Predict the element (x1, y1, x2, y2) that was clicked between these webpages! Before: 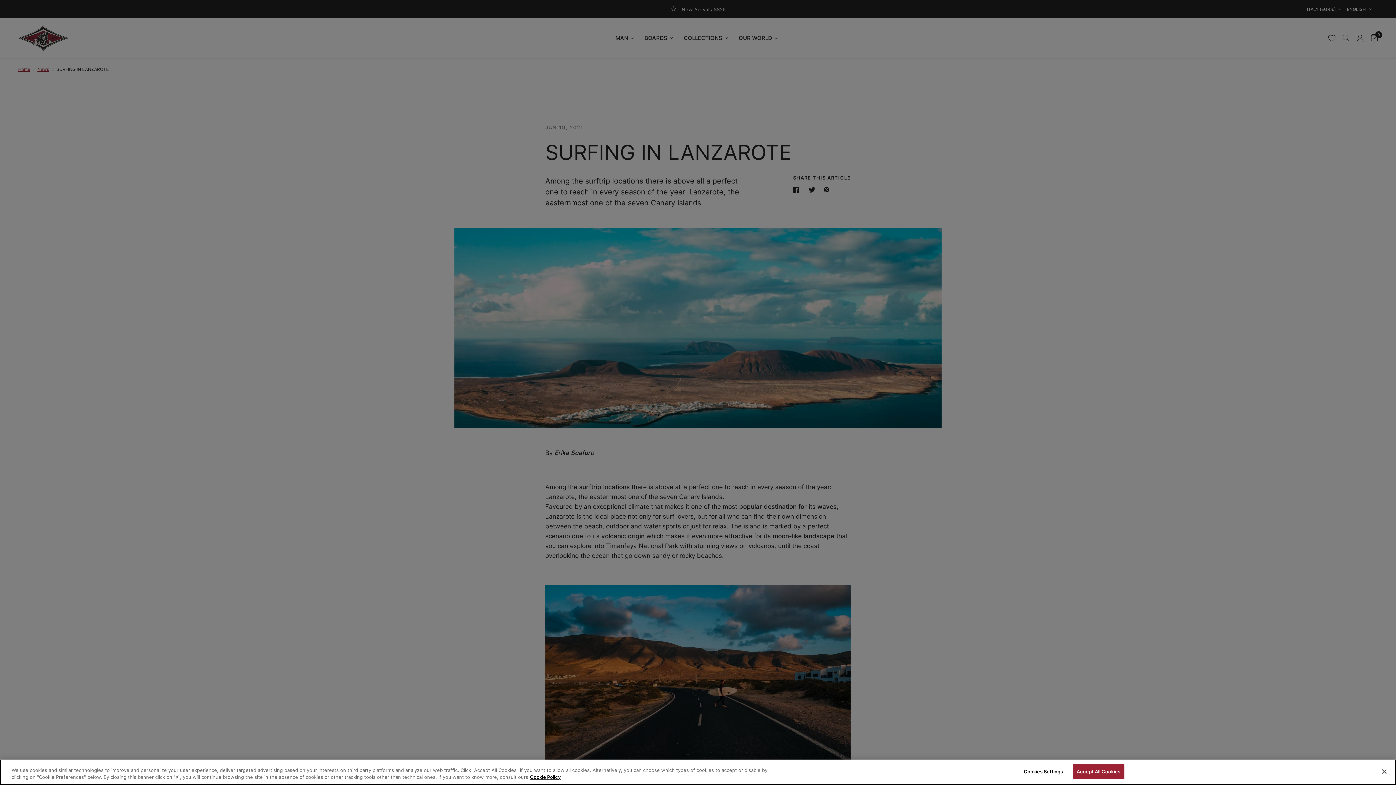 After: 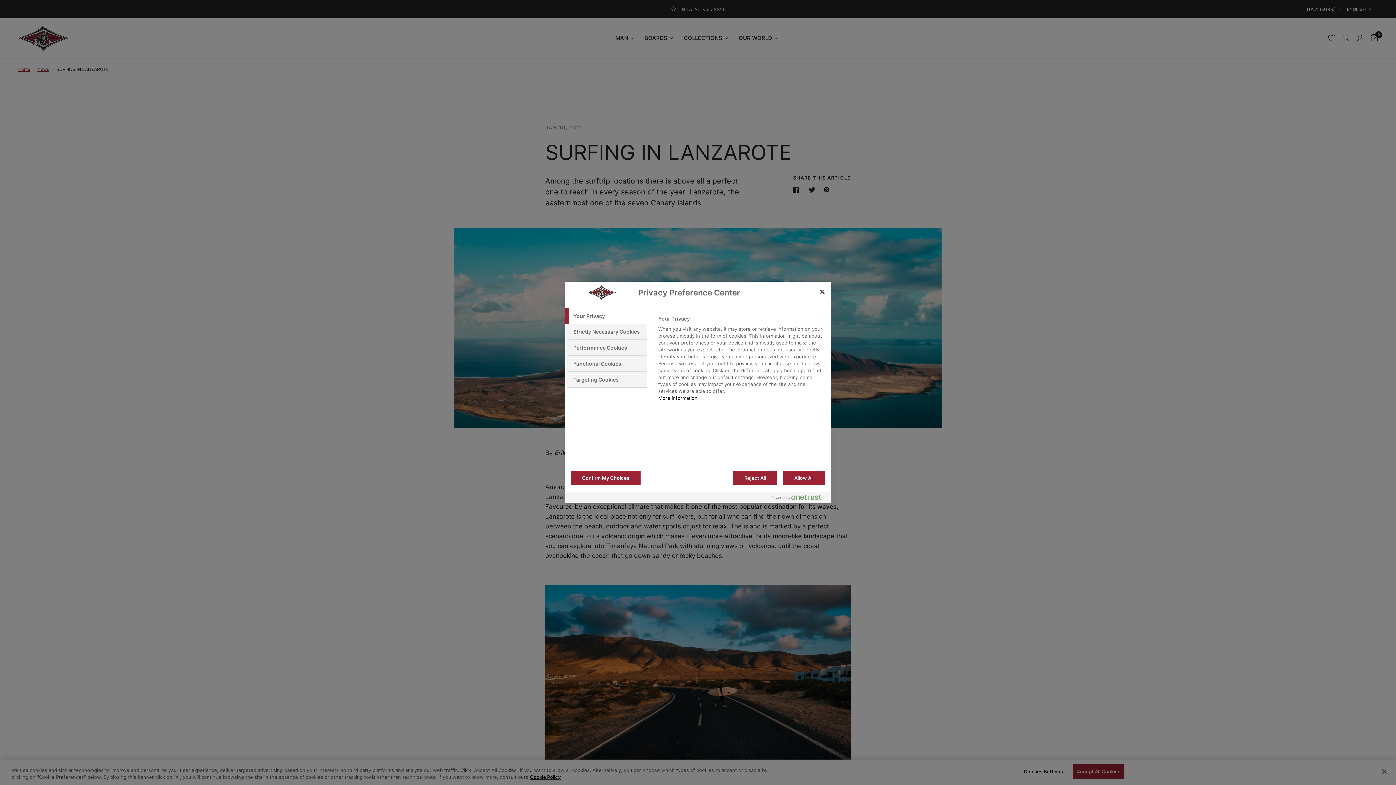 Action: label: Cookies Settings bbox: (1020, 765, 1066, 779)